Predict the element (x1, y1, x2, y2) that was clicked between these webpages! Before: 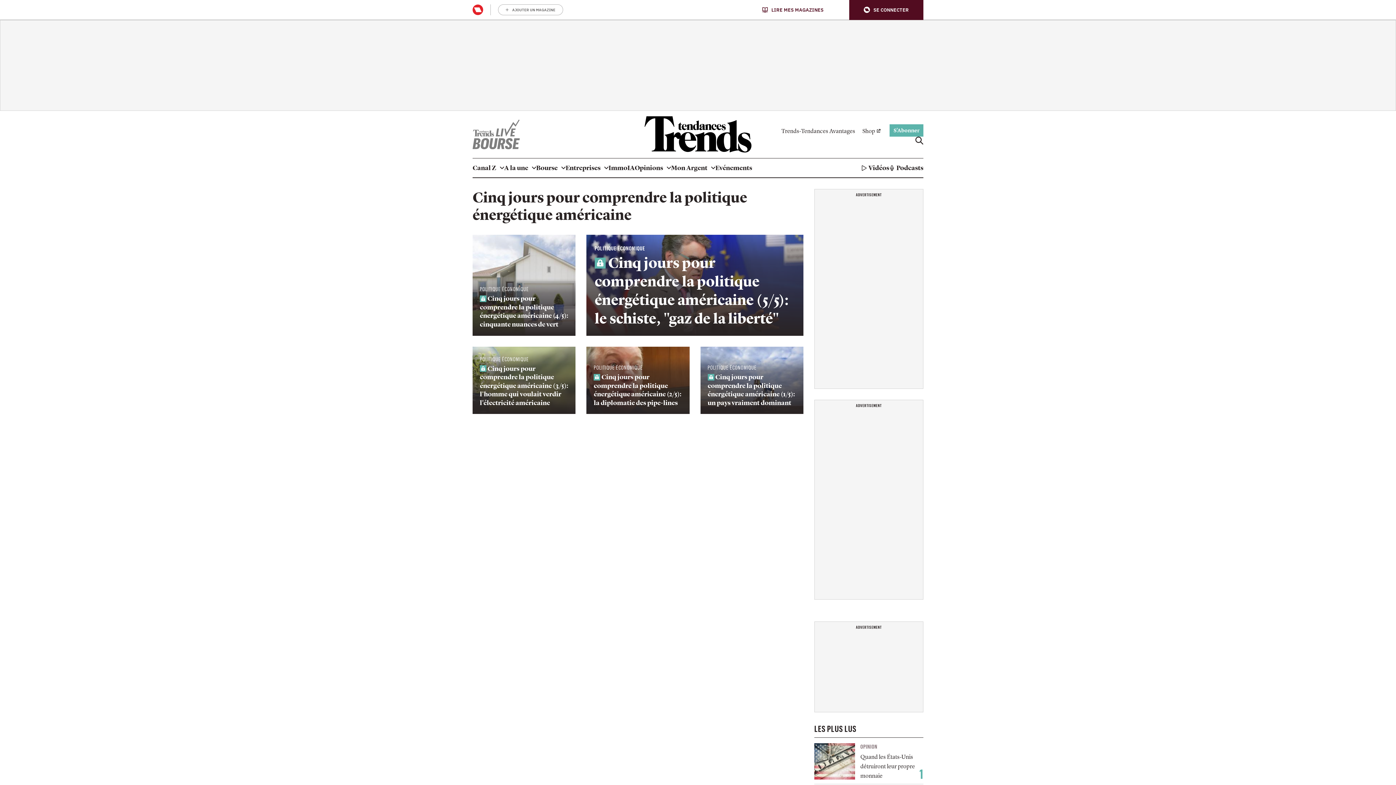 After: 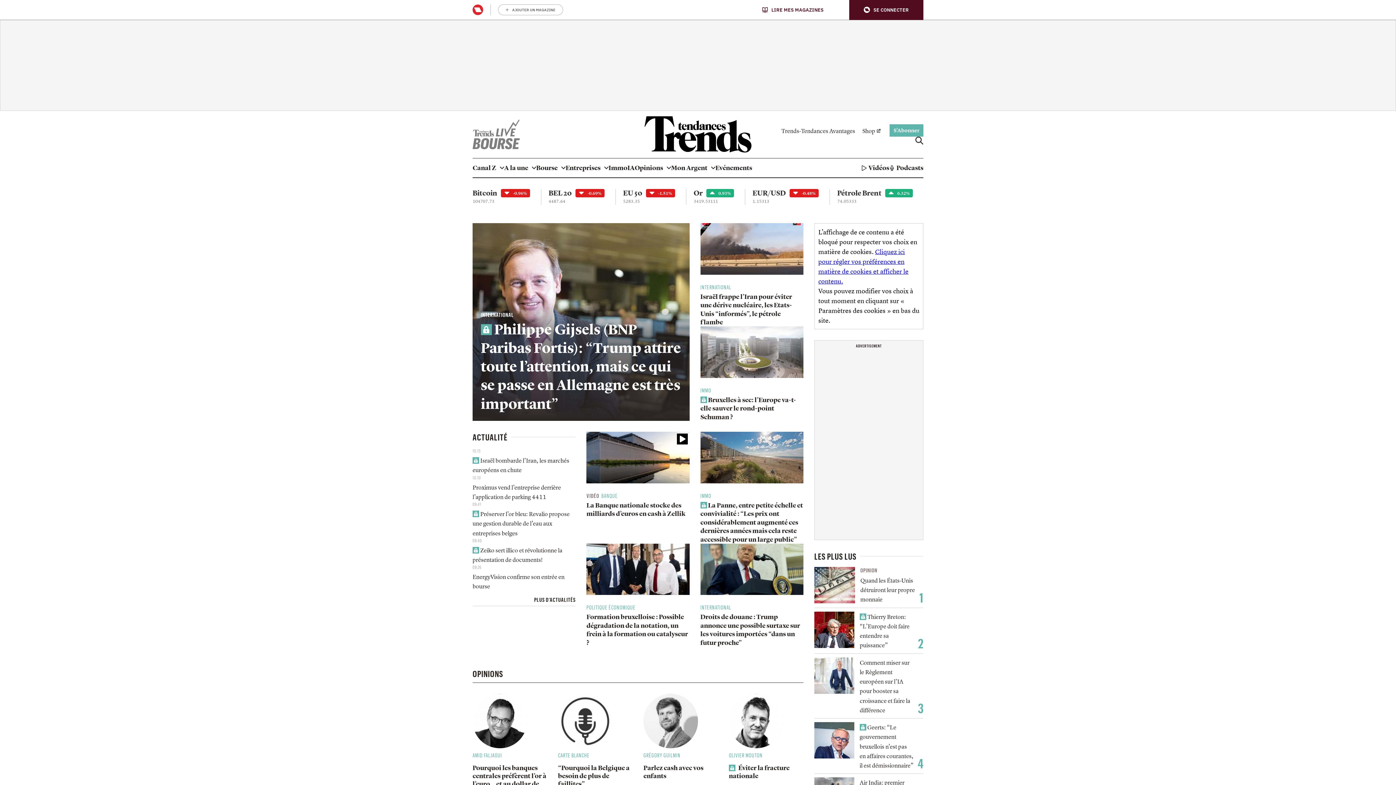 Action: bbox: (643, 116, 753, 152)